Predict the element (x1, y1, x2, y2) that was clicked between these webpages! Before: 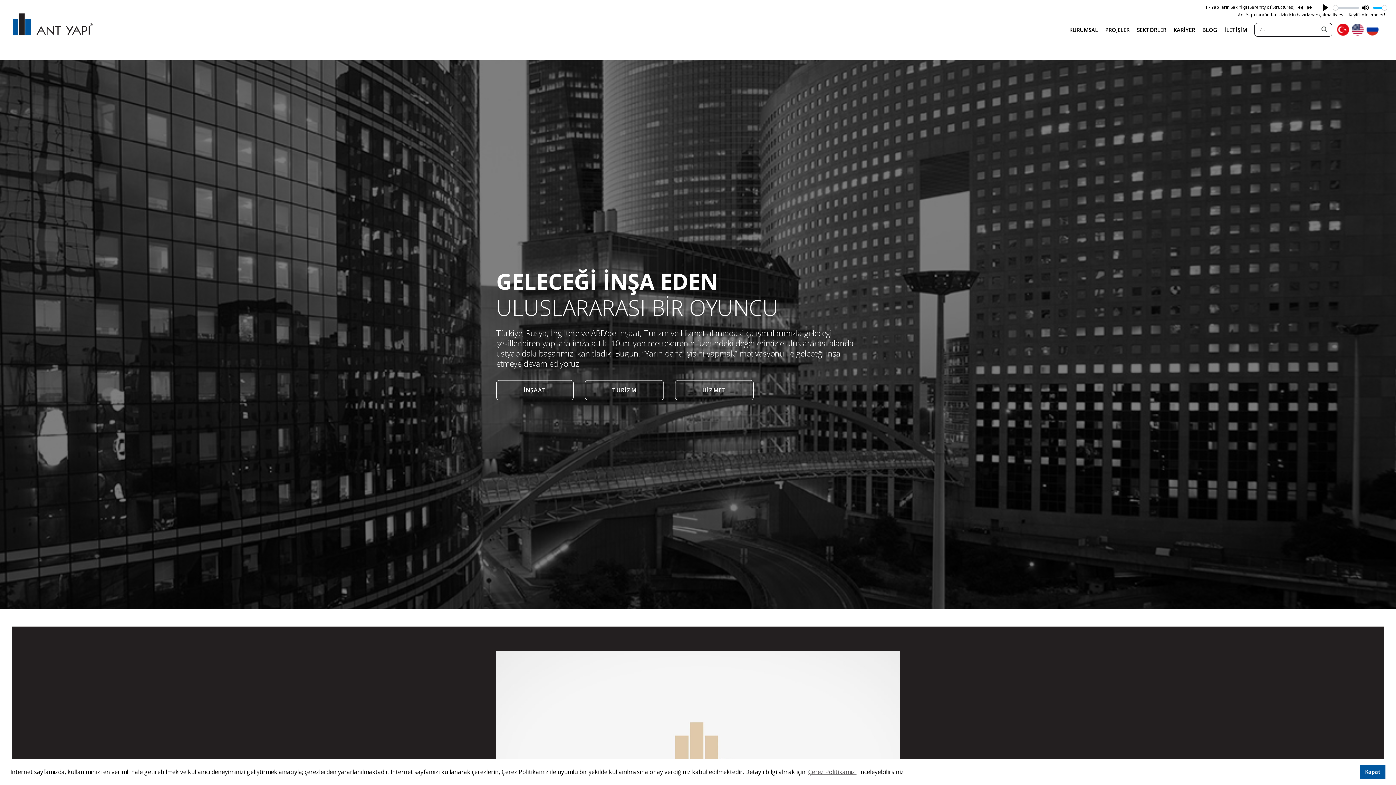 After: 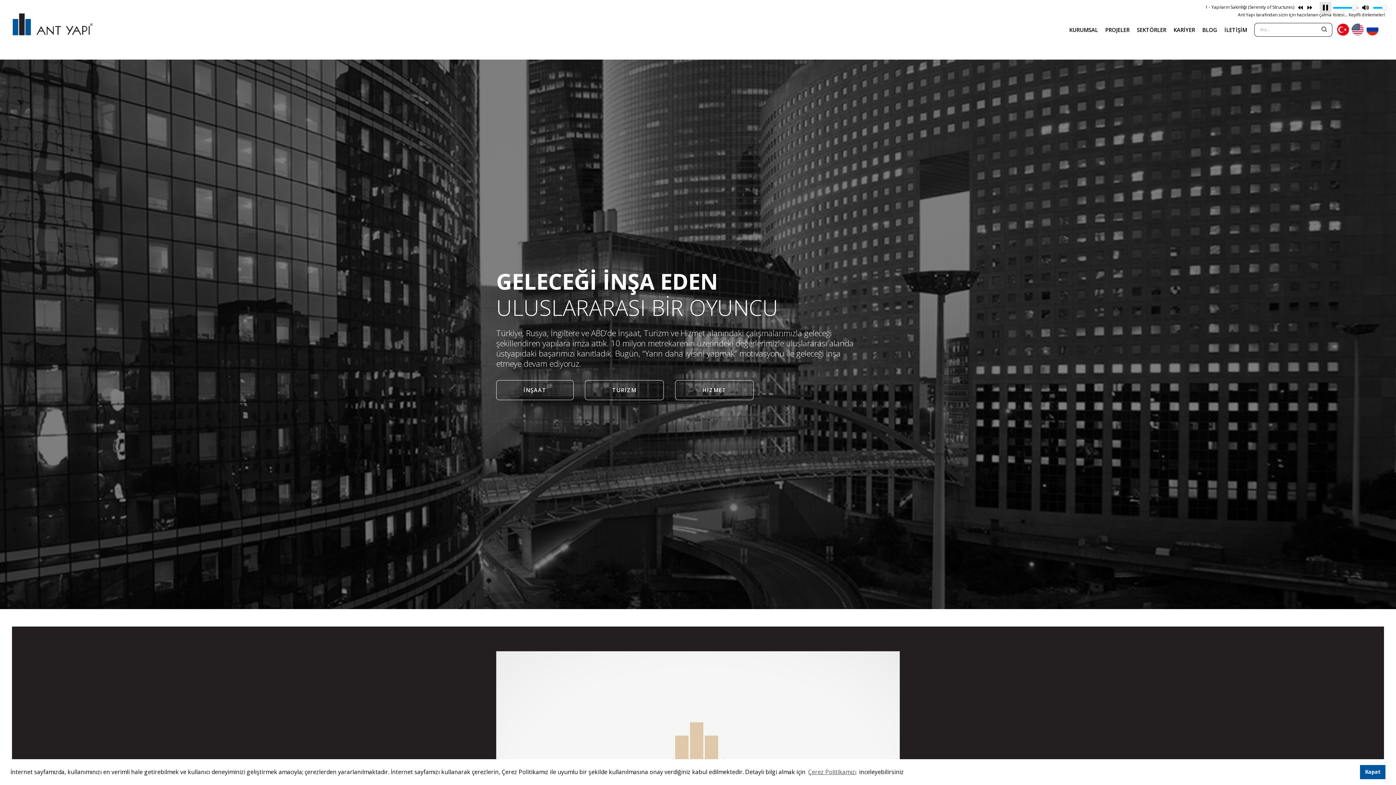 Action: bbox: (1320, 1, 1331, 13) label: Play